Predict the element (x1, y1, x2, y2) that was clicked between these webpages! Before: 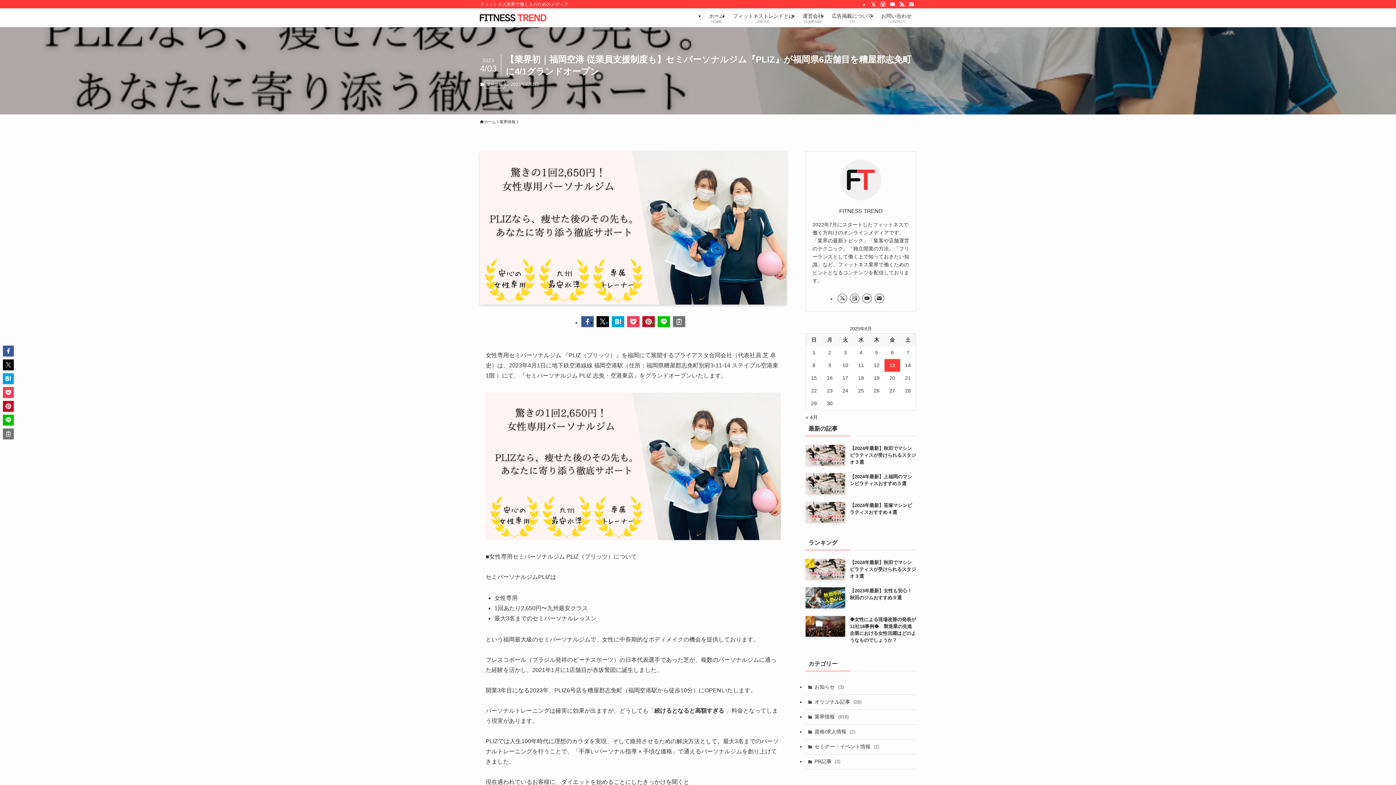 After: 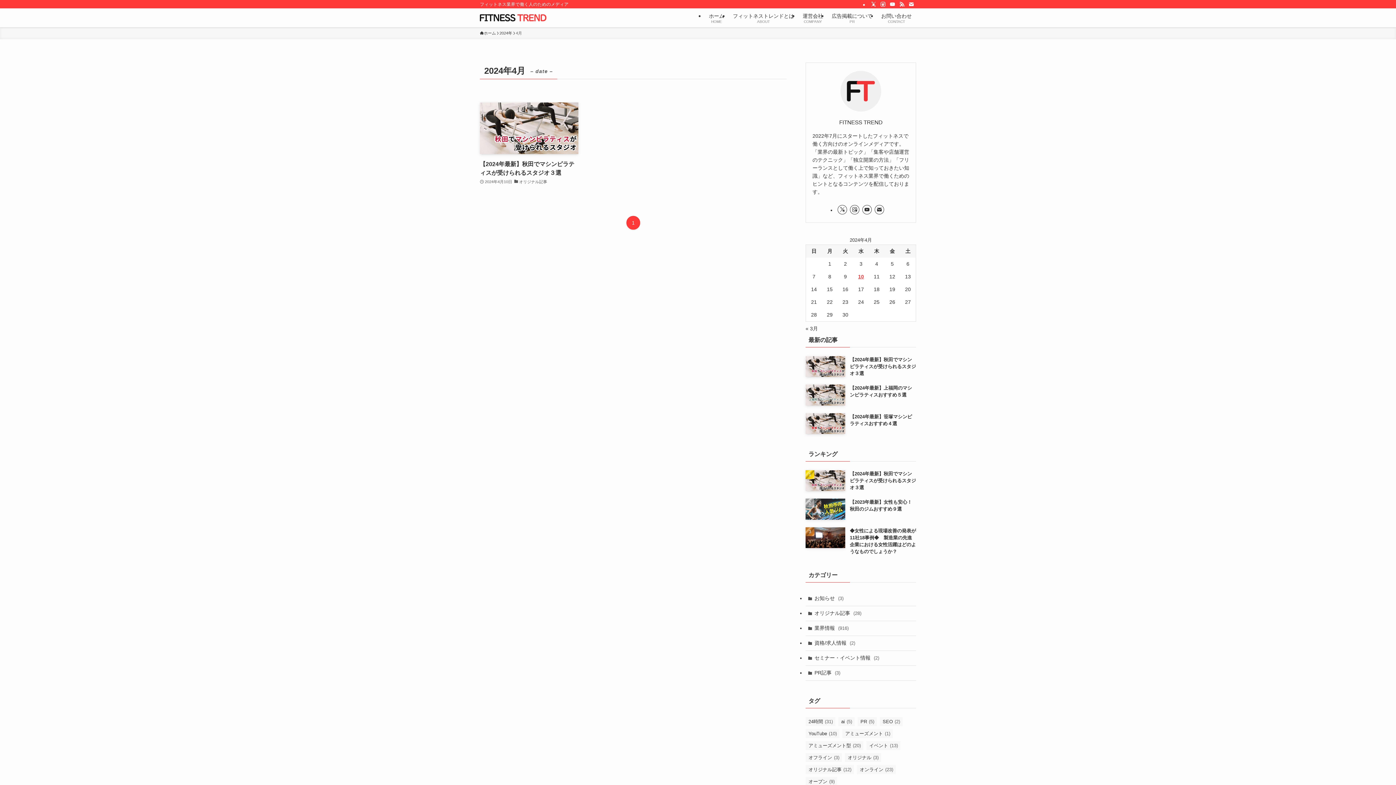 Action: label: « 4月 bbox: (805, 414, 818, 420)